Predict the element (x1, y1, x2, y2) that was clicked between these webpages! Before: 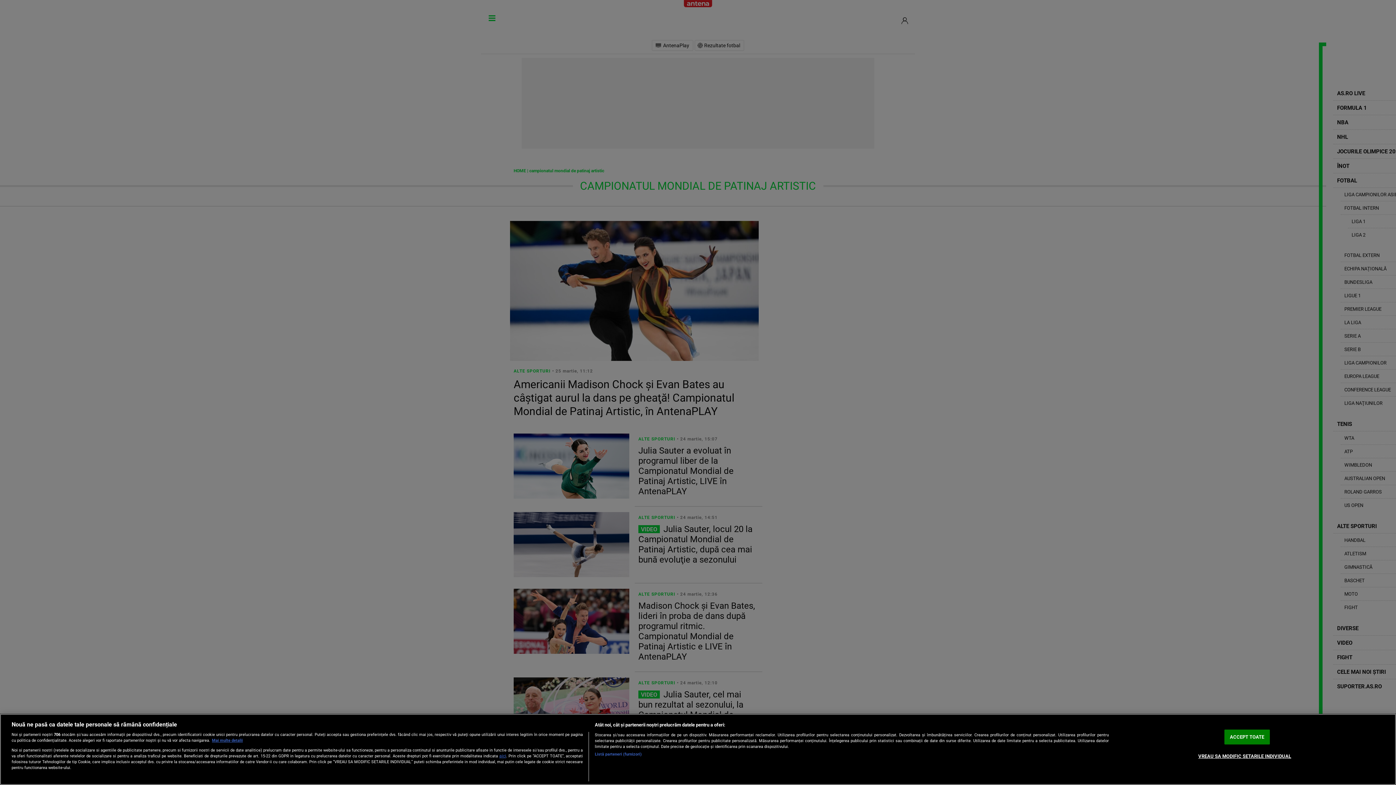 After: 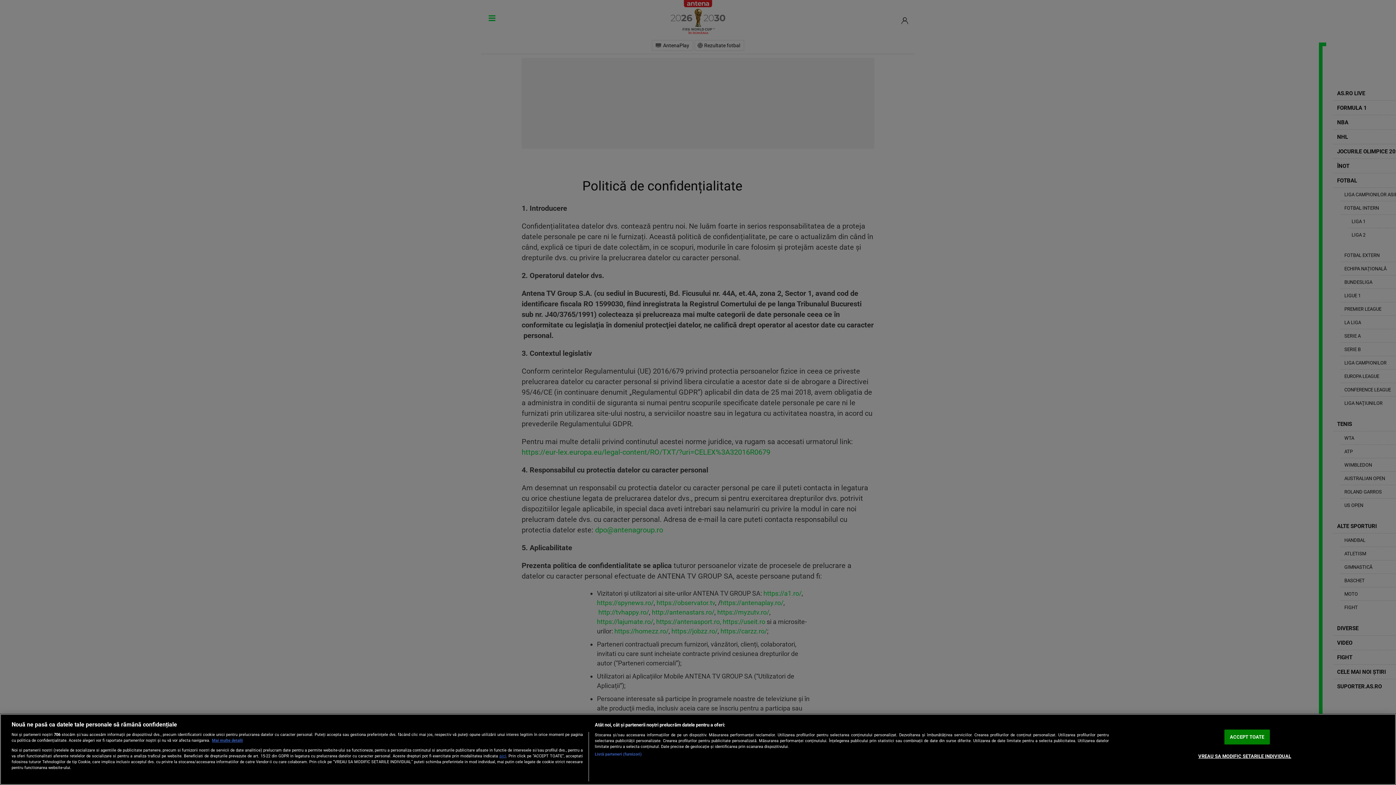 Action: bbox: (499, 753, 506, 758) label: aici